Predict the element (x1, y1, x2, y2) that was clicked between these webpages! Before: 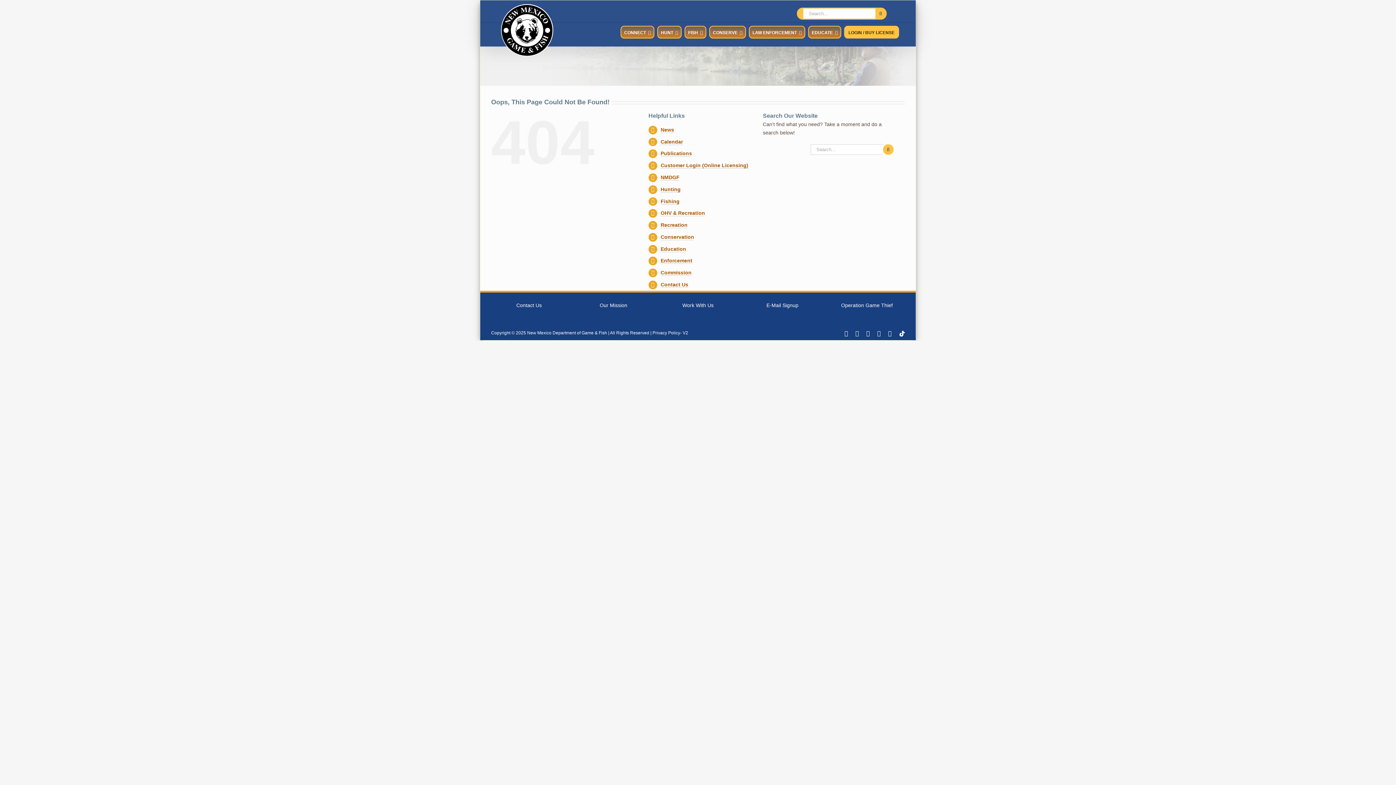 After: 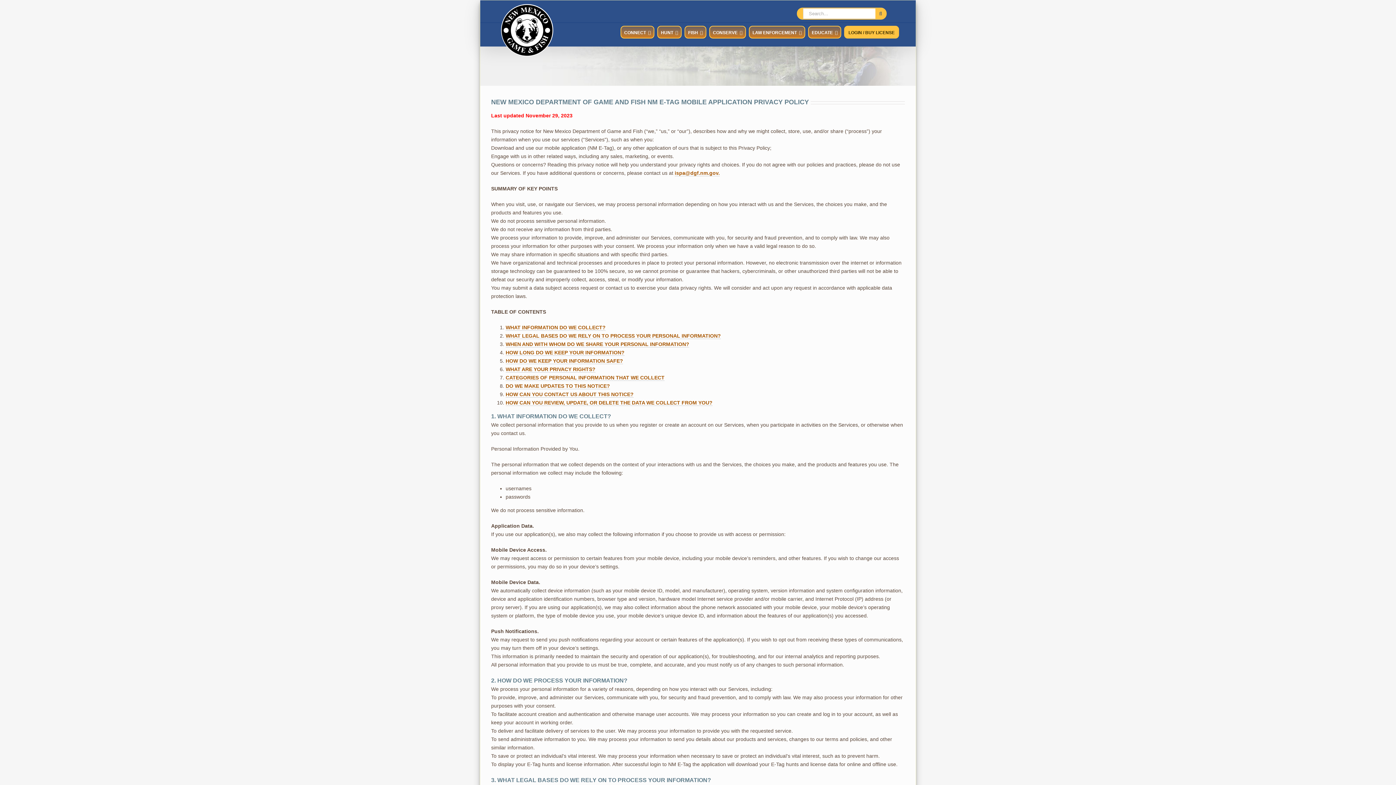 Action: bbox: (652, 330, 680, 335) label: Privacy Policy